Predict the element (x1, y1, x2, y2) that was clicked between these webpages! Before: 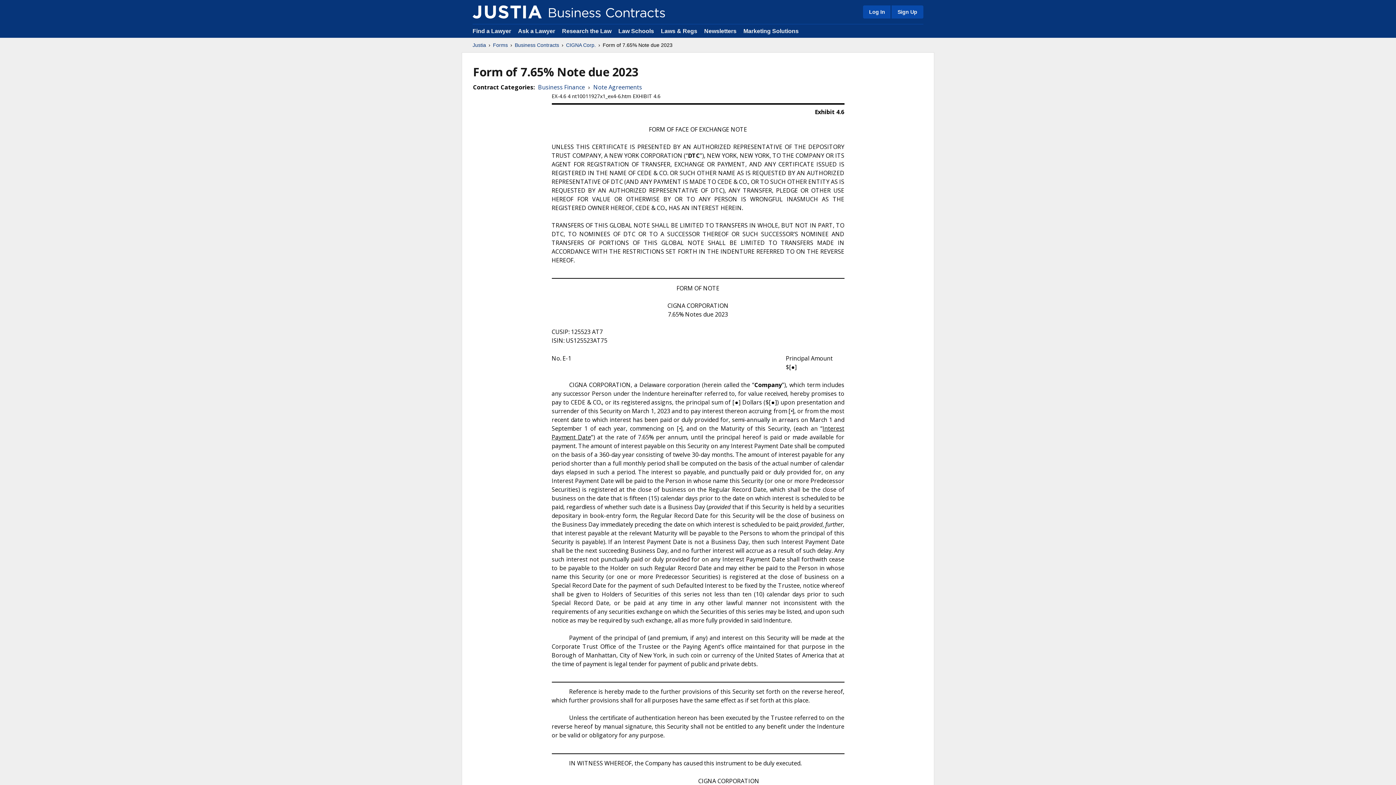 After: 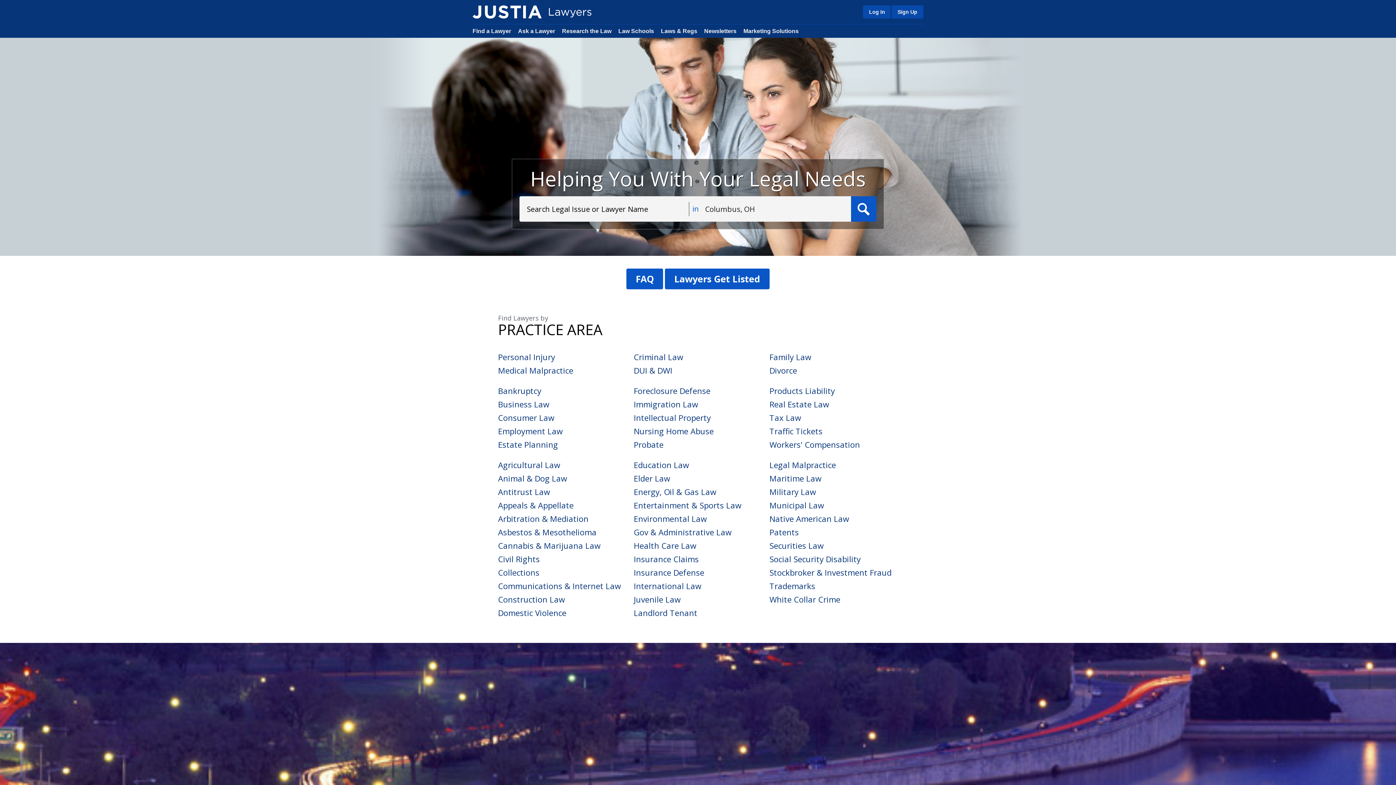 Action: bbox: (472, 28, 511, 34) label: Find a Lawyer